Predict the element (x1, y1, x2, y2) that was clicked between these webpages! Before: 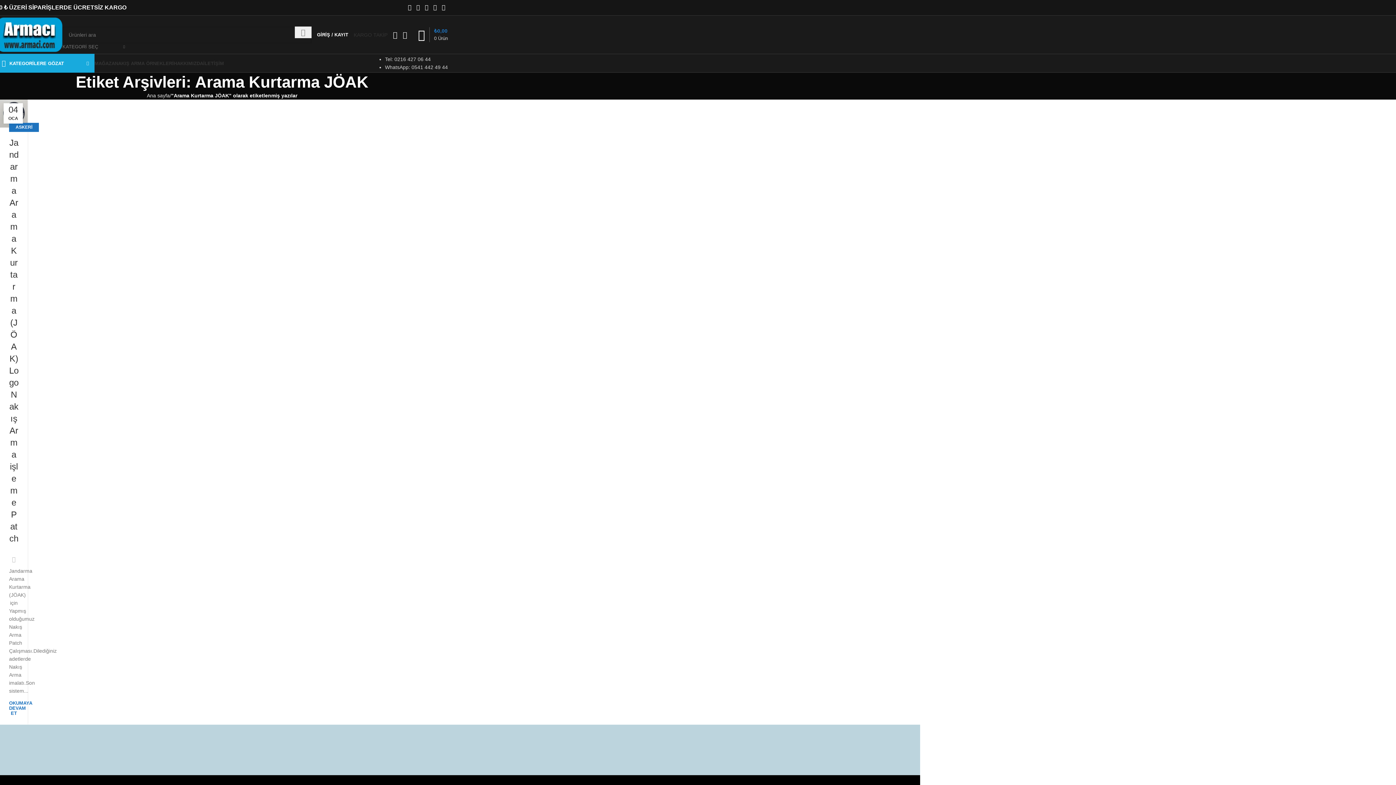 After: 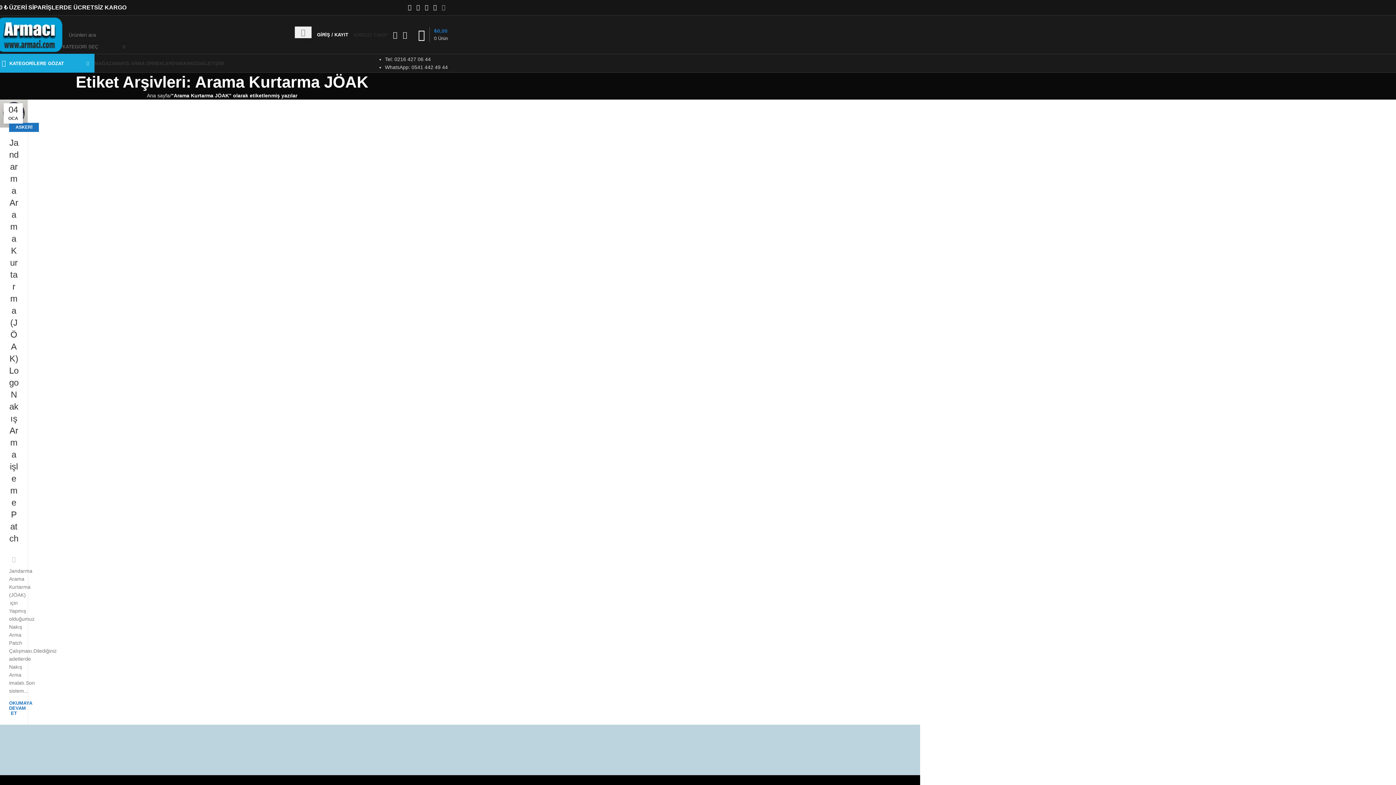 Action: bbox: (439, 2, 448, 12) label: Telegram sosyal medya linki